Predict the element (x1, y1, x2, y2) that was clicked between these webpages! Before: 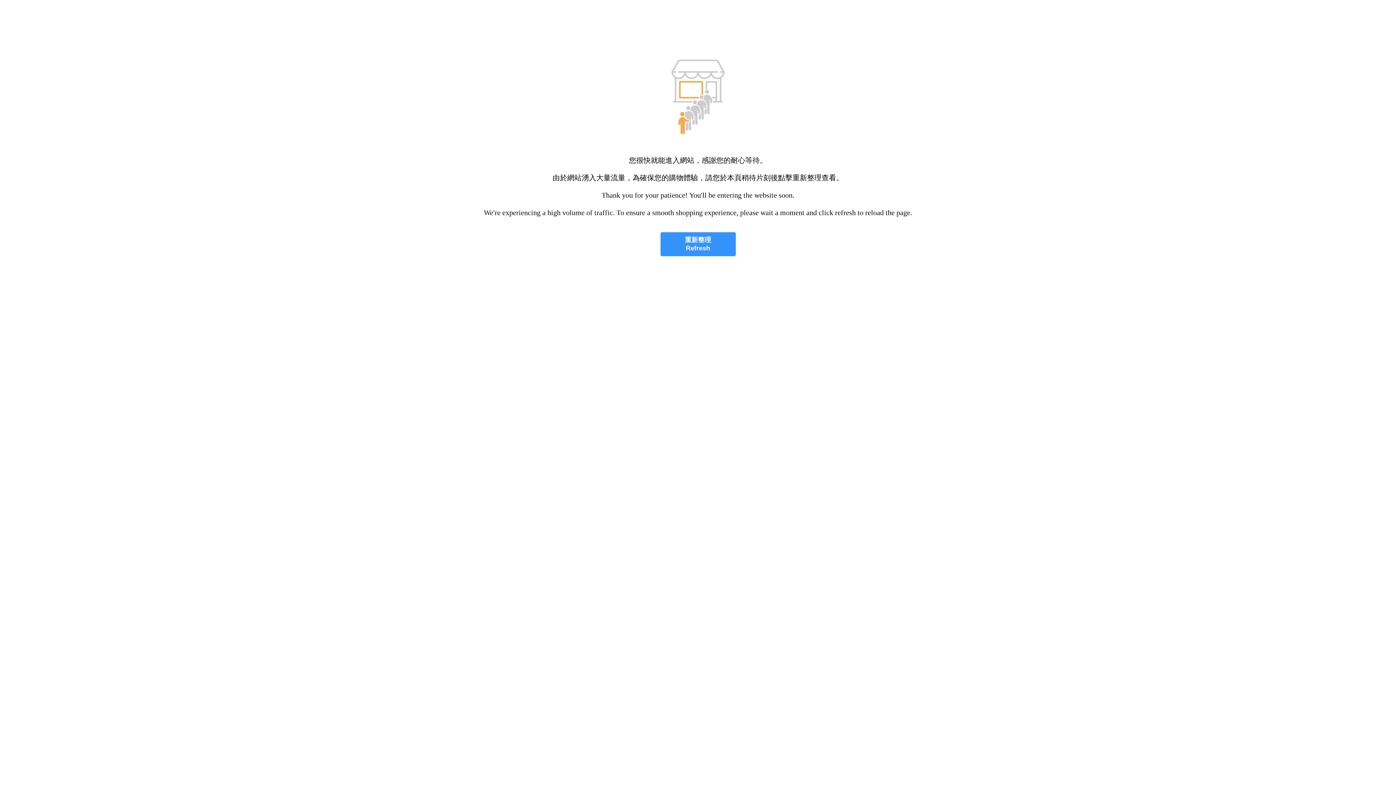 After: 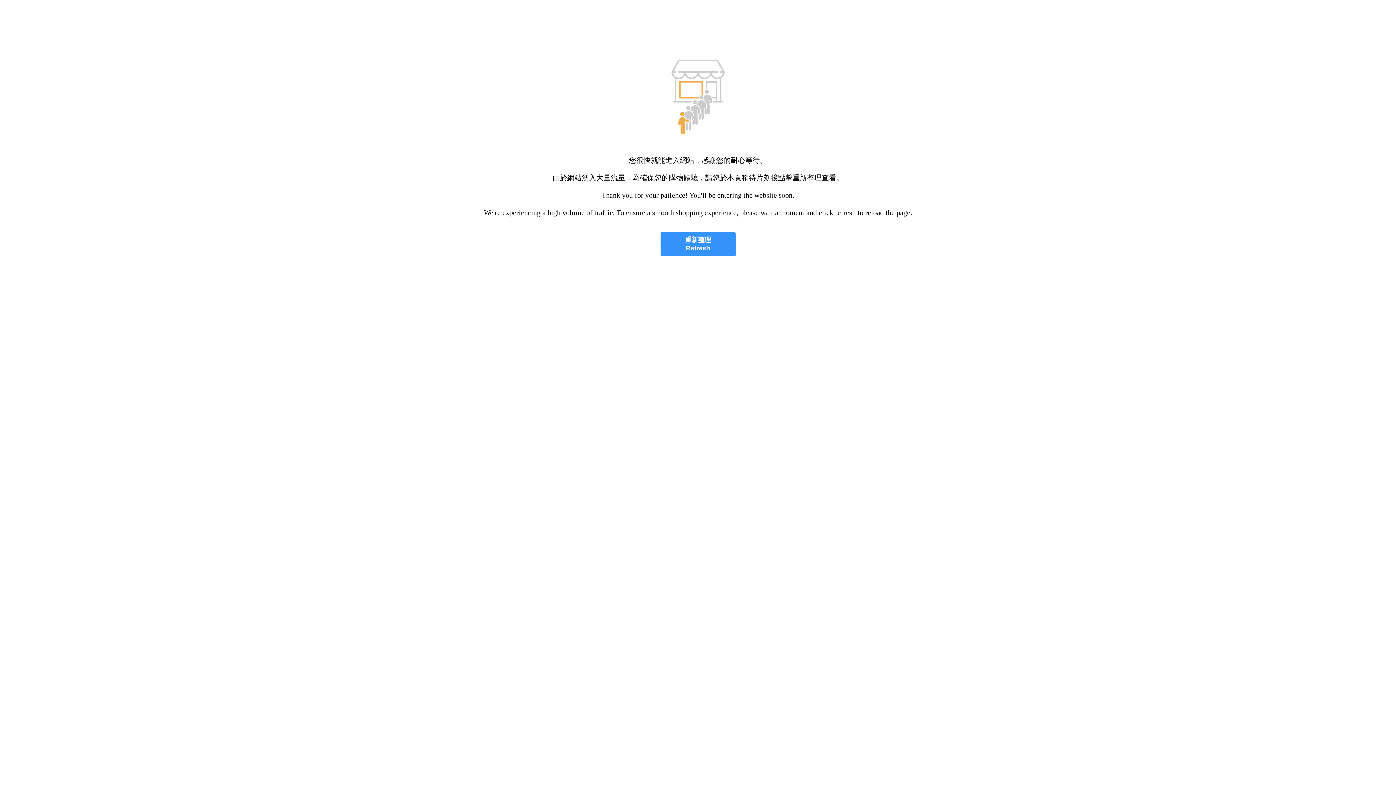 Action: label: 重新整理
Refresh bbox: (660, 232, 735, 256)